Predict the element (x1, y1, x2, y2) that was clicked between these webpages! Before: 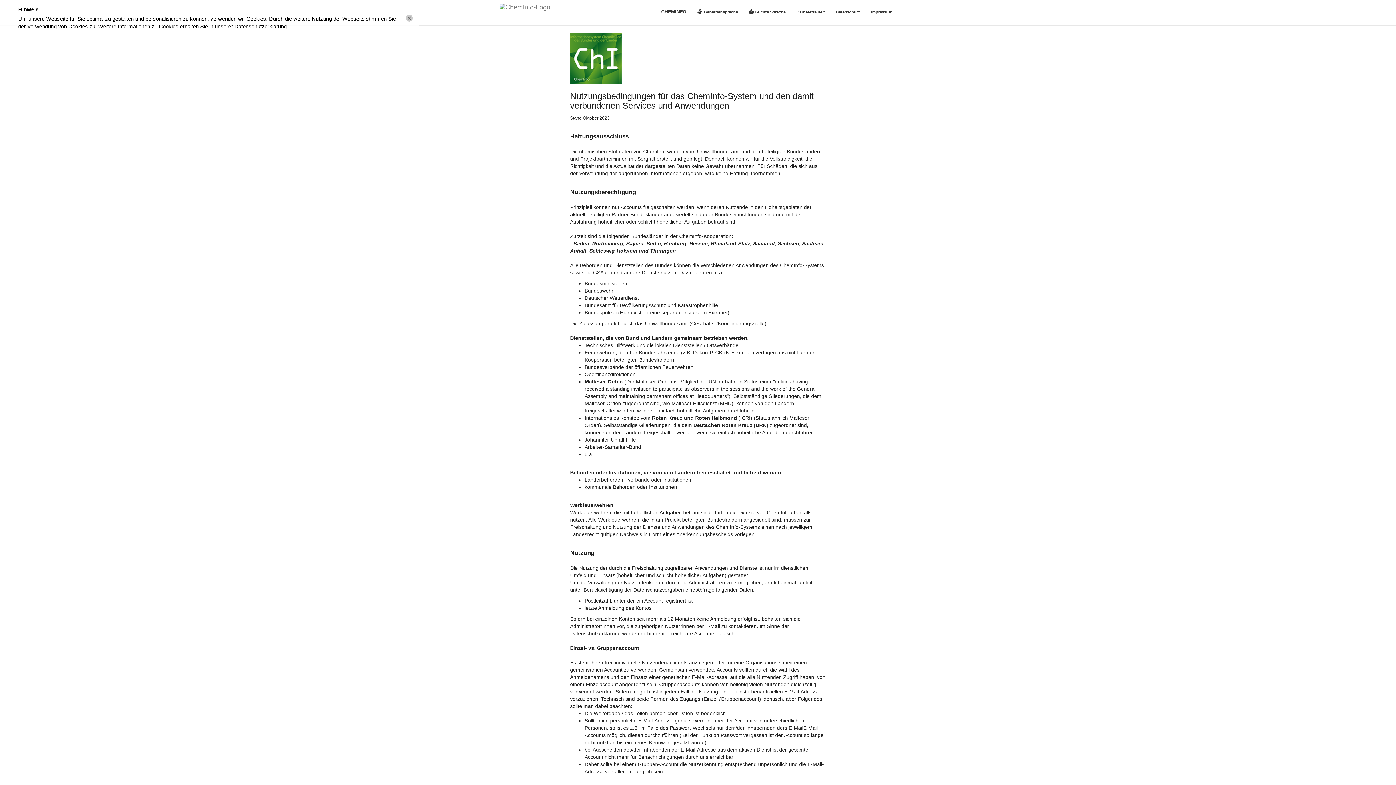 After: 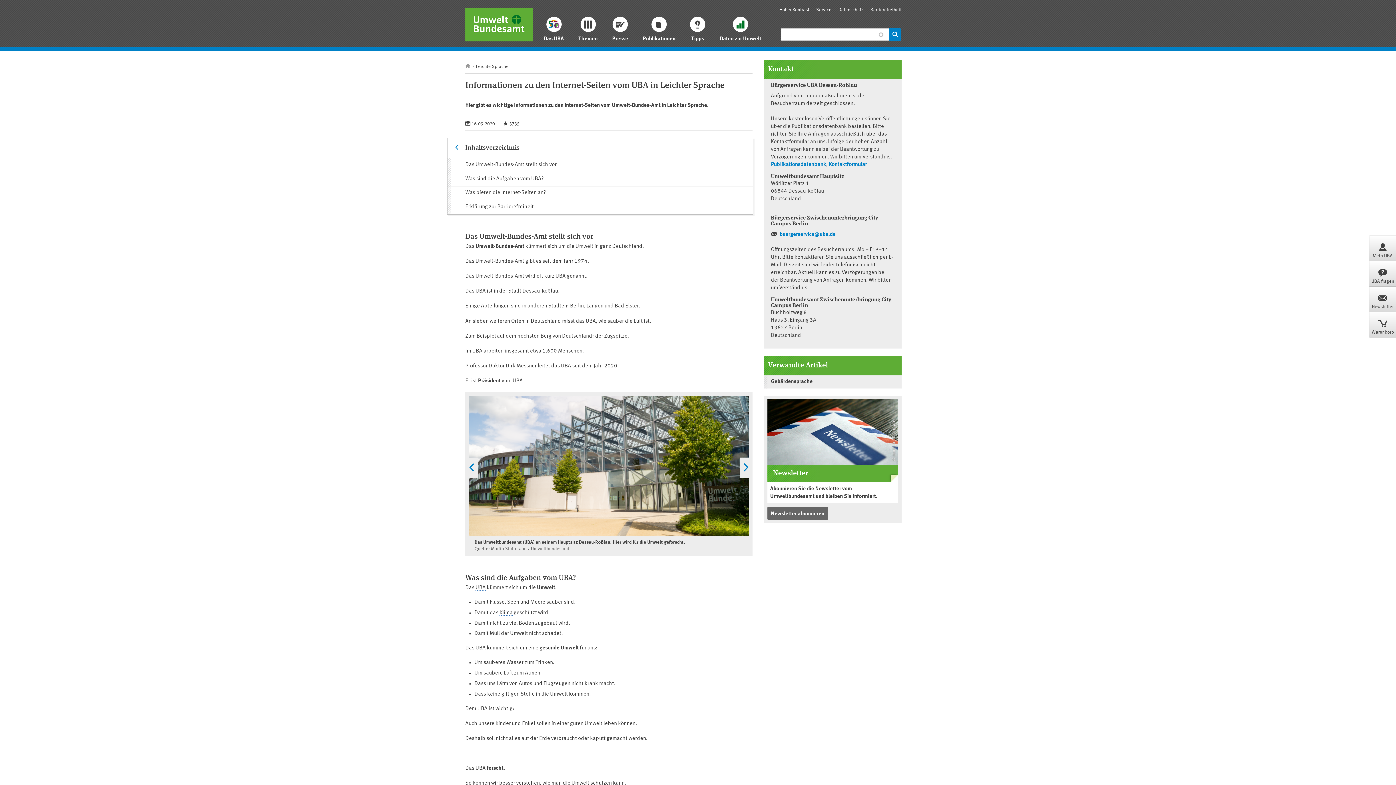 Action: label:  Leichte Sprache bbox: (747, 6, 787, 18)